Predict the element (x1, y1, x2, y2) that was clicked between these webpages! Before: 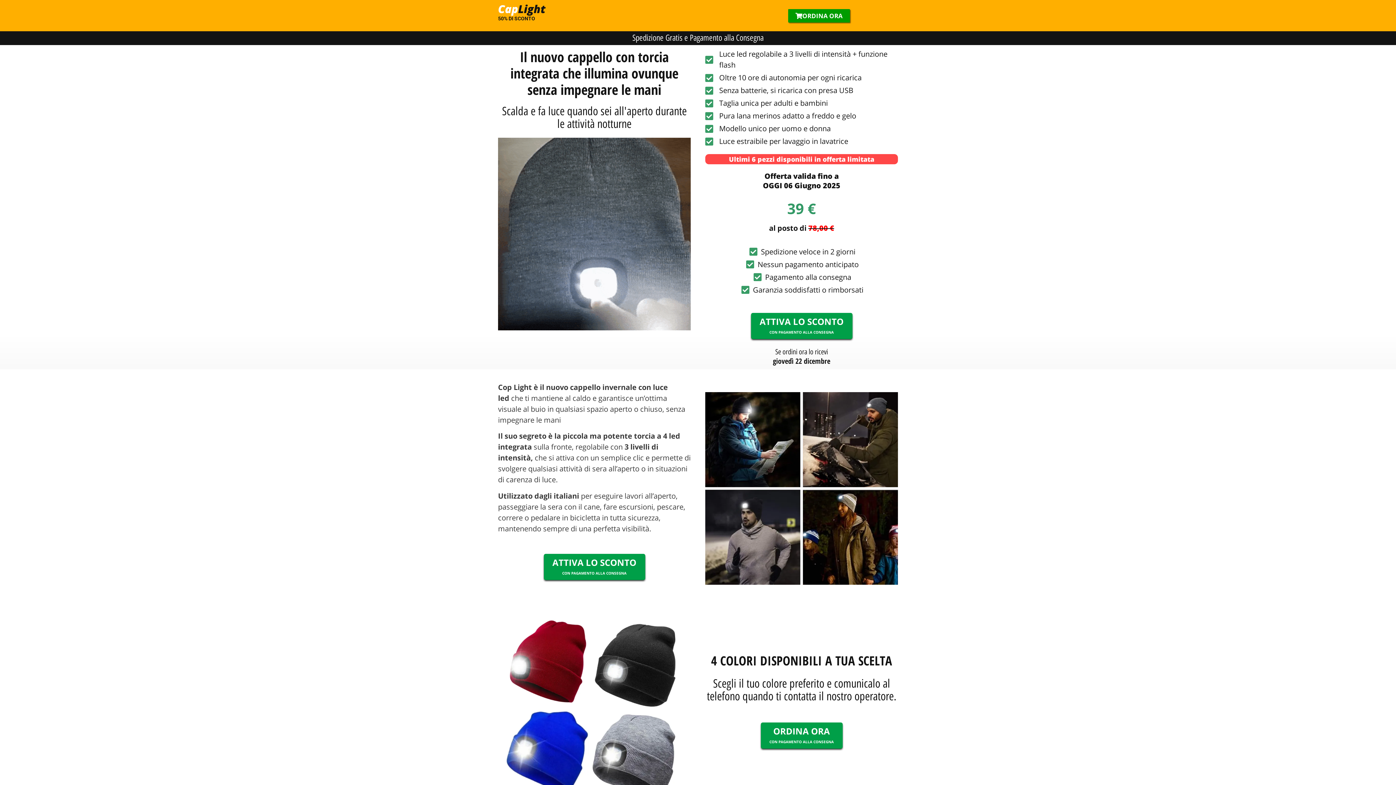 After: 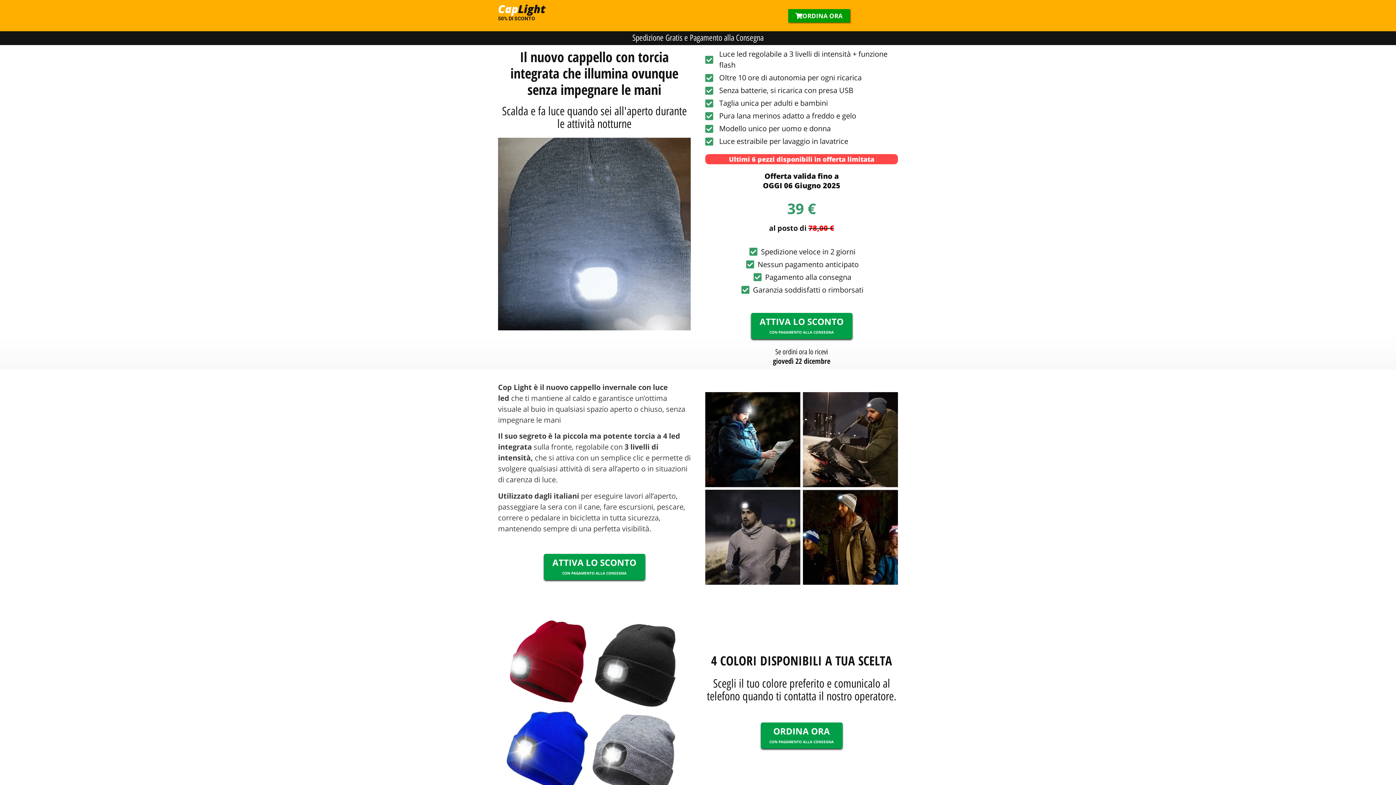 Action: label: ORDINA ORA bbox: (788, 8, 850, 22)